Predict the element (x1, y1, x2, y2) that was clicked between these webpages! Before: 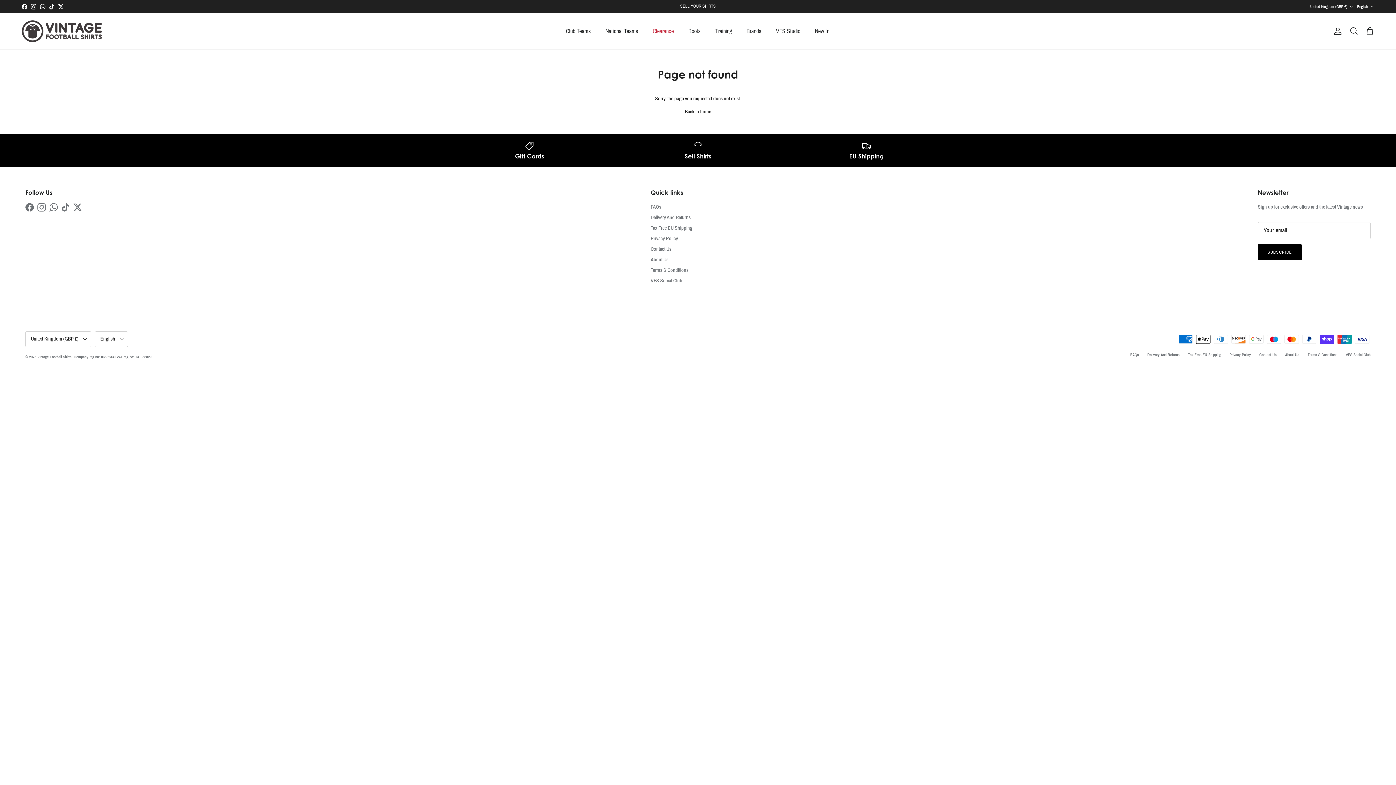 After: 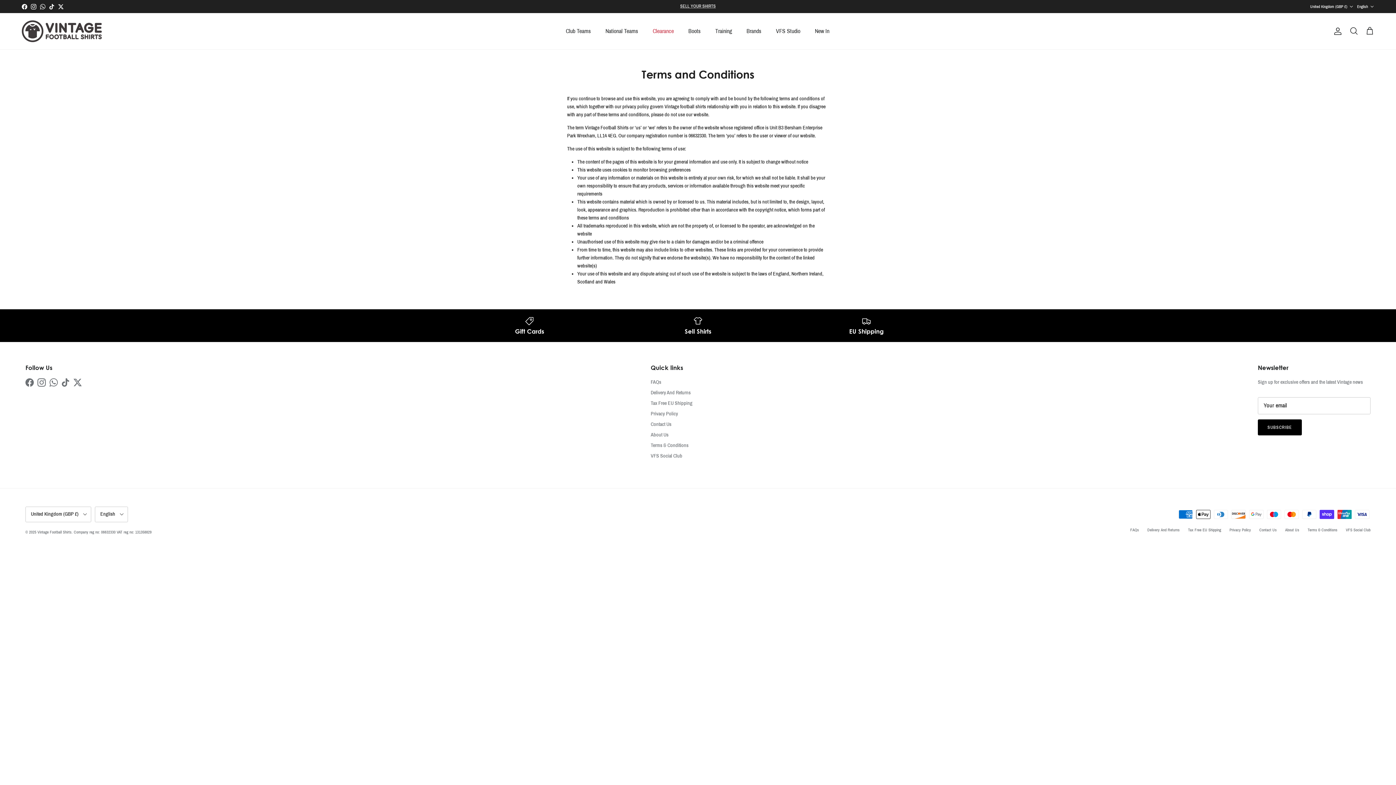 Action: bbox: (1308, 352, 1337, 356) label: Terms & Conditions